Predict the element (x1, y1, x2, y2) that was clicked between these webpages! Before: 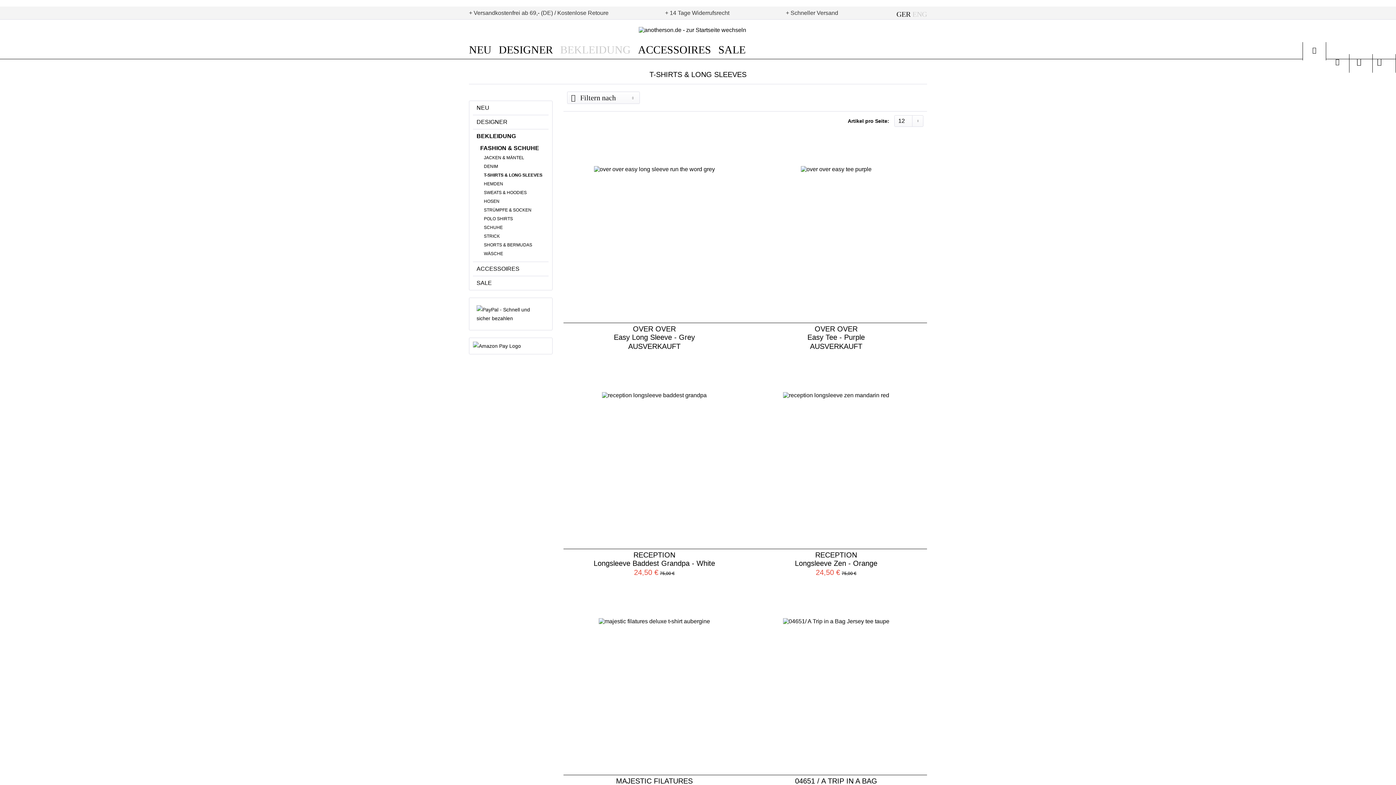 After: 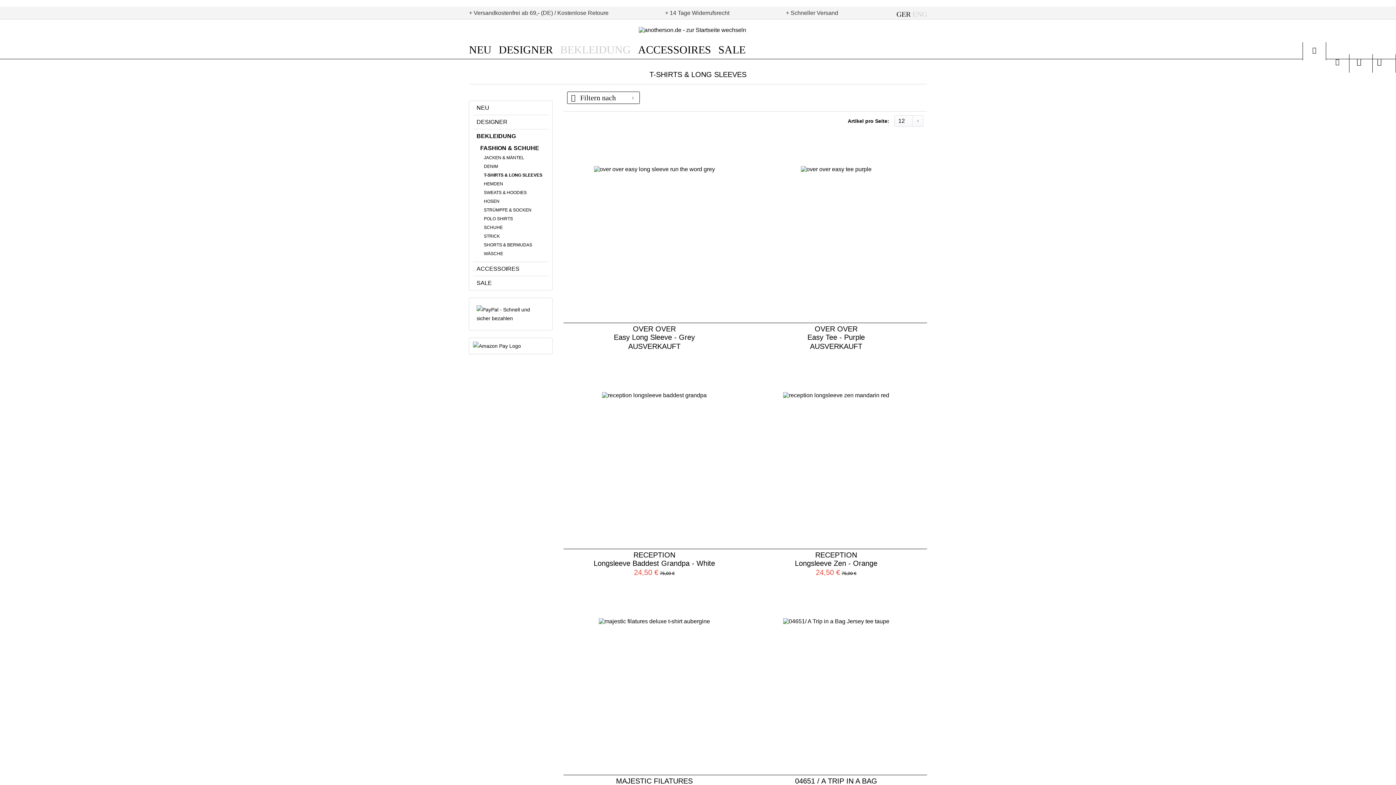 Action: bbox: (567, 91, 640, 104) label:  Filtern nach